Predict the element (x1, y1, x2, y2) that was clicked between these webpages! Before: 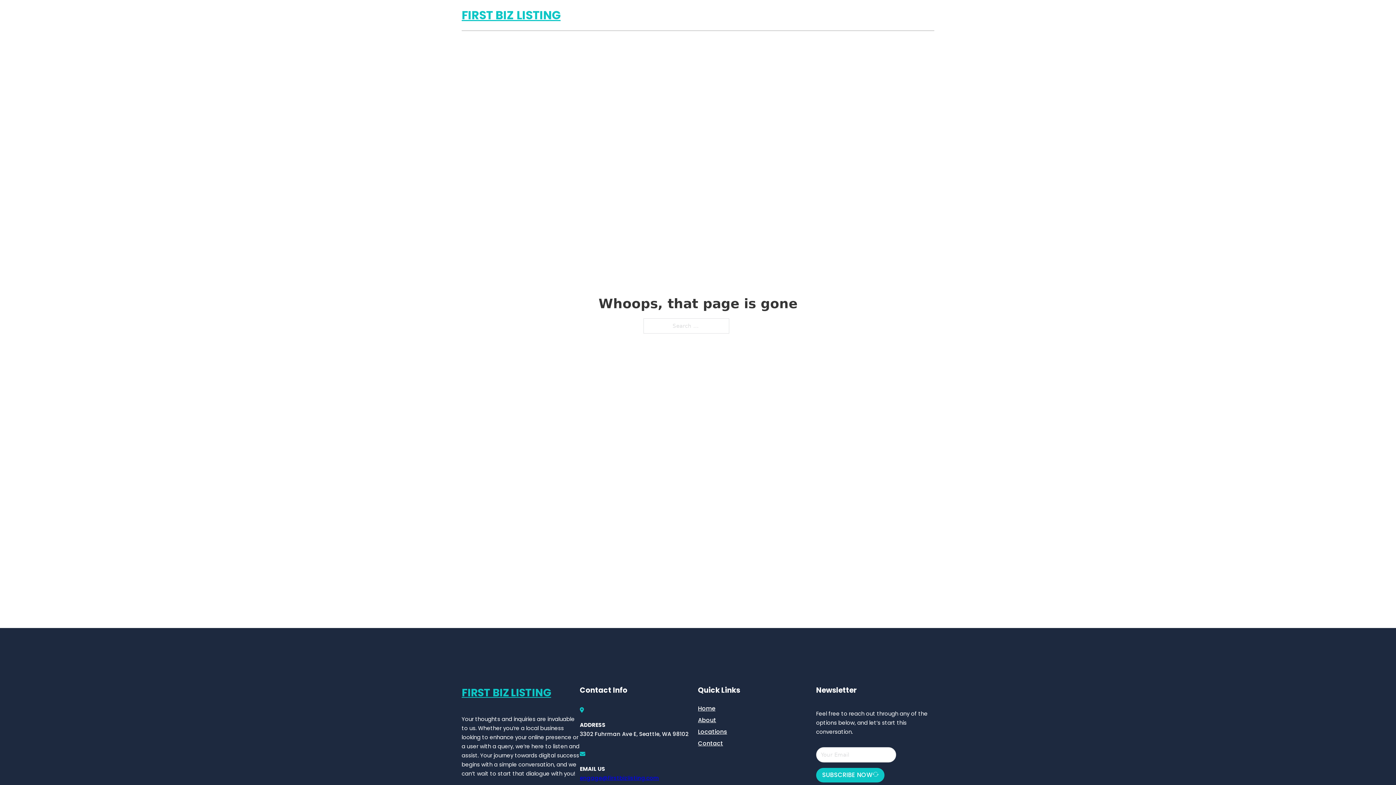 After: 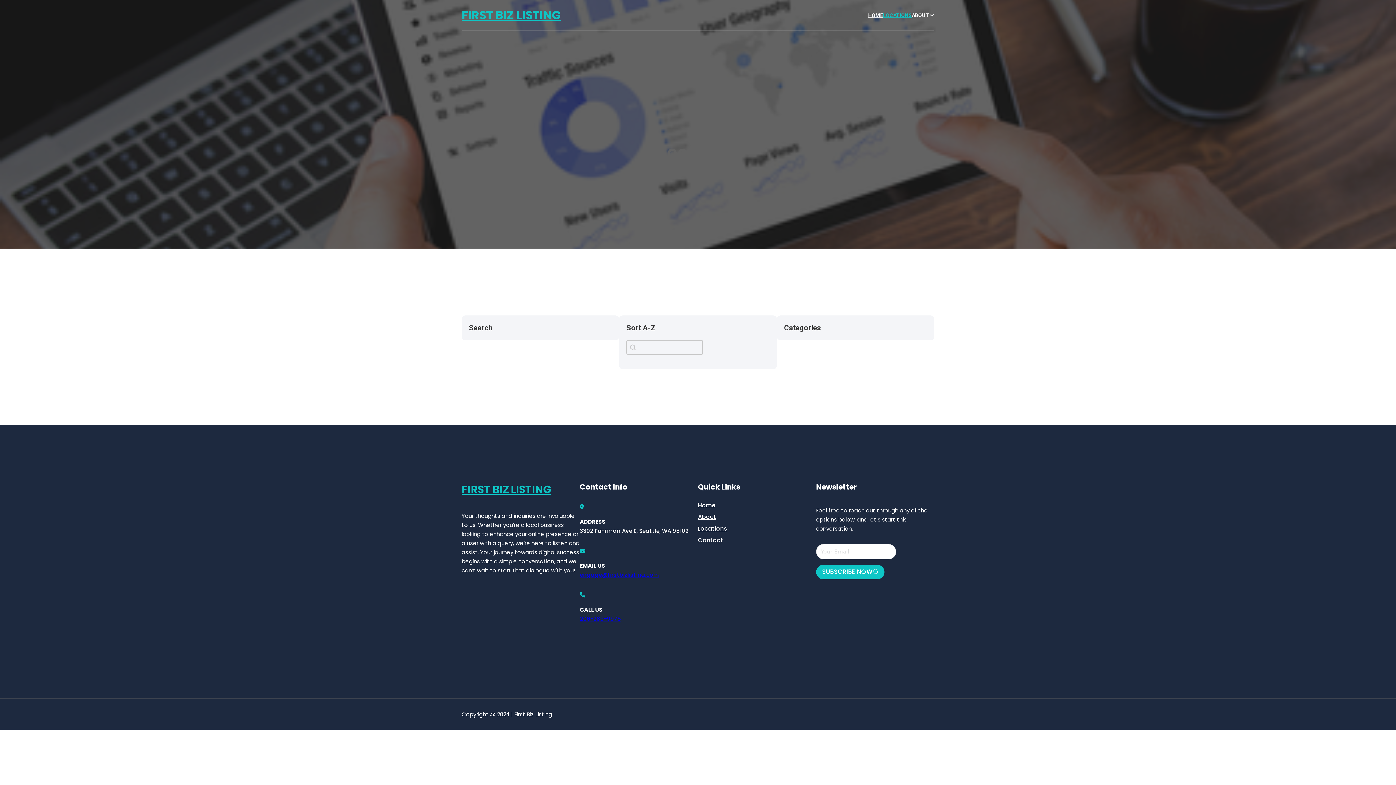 Action: label: Locations bbox: (698, 727, 727, 736)